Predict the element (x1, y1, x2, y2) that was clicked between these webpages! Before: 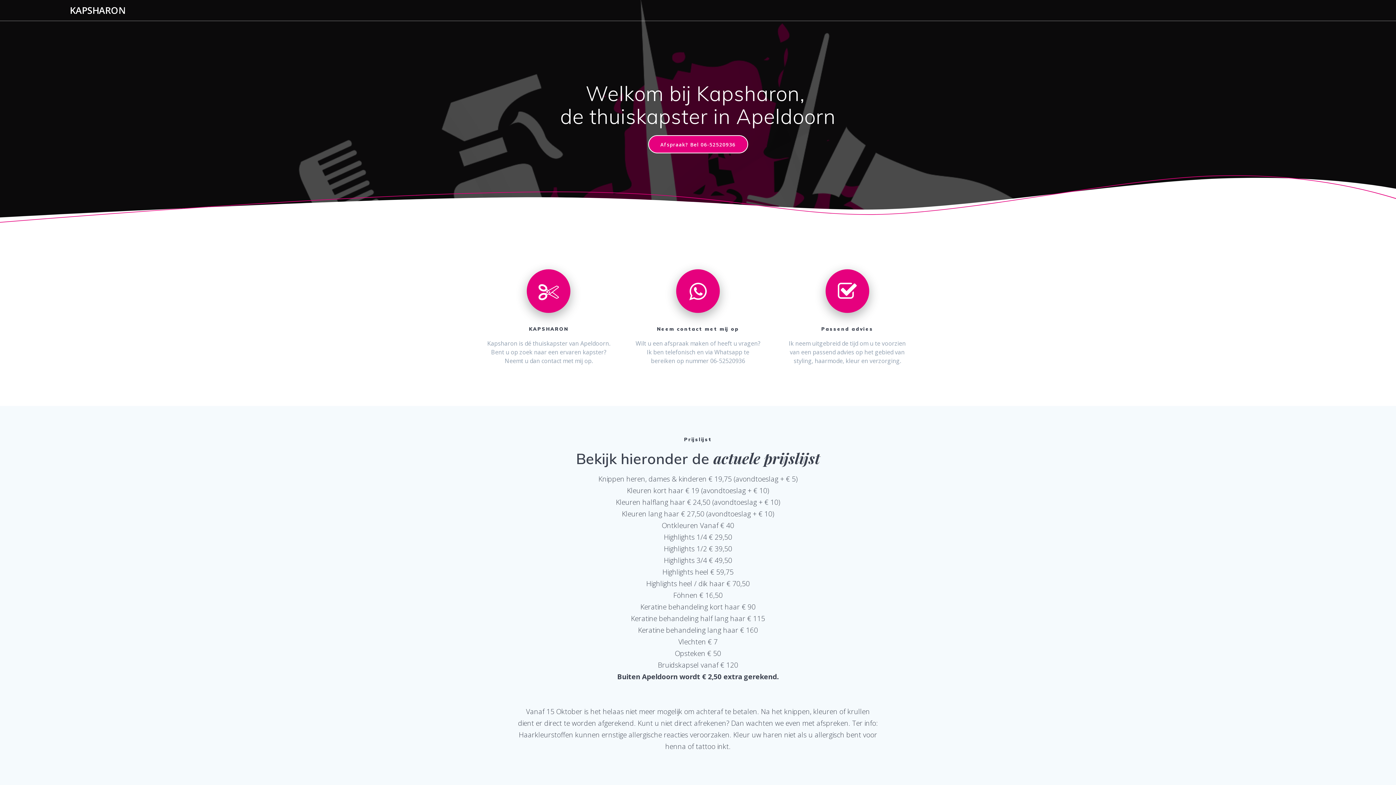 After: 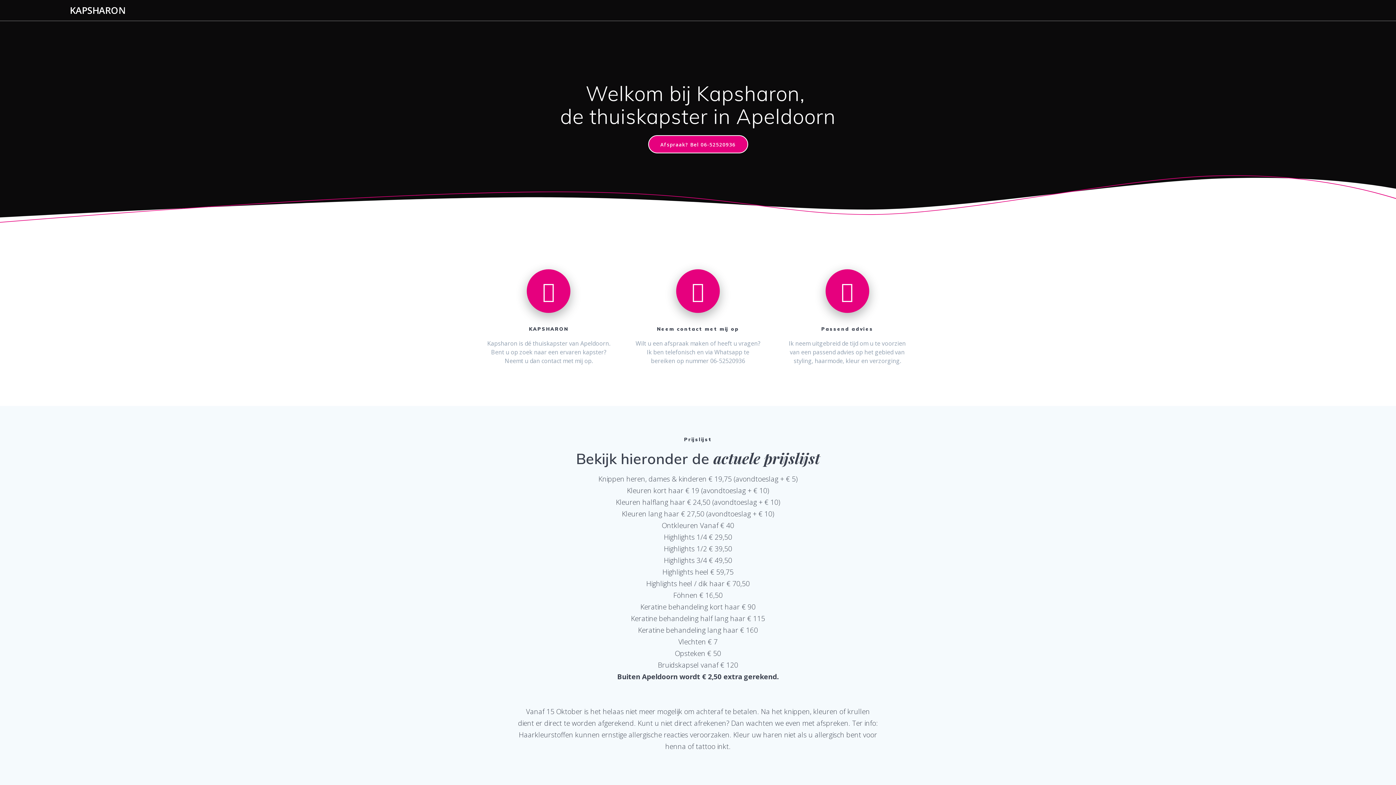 Action: label: KAPSHARON bbox: (69, 5, 125, 14)